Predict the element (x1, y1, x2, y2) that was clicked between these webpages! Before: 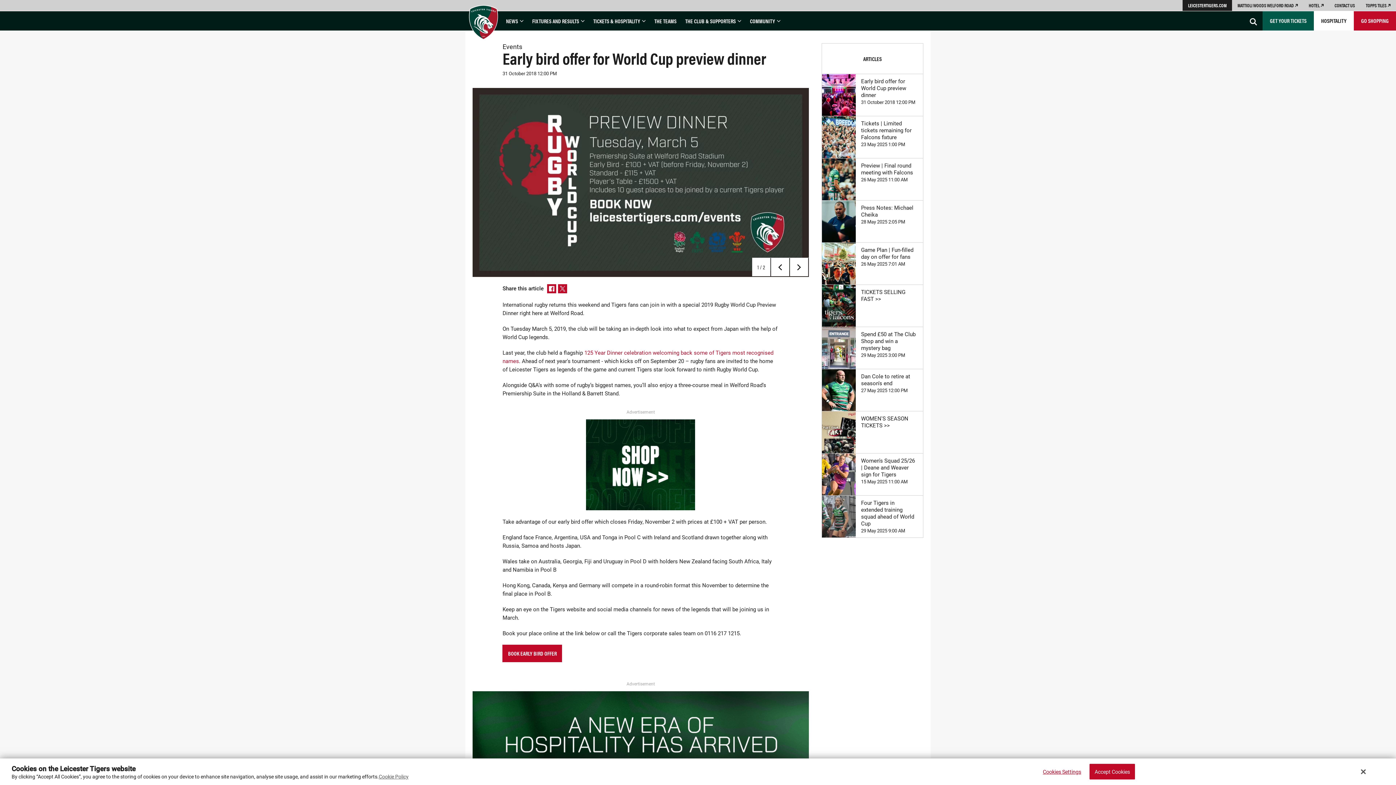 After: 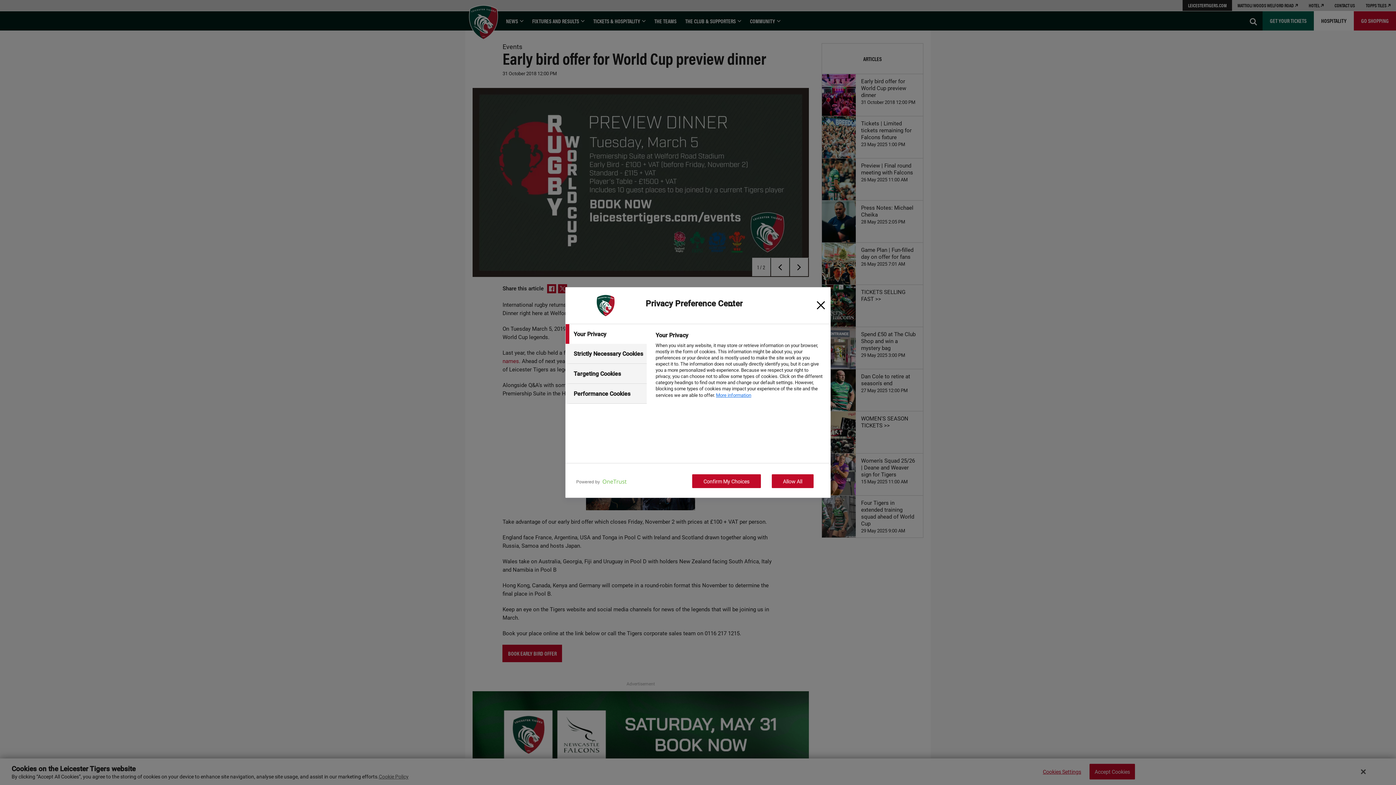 Action: label: Cookies Settings bbox: (1037, 764, 1083, 779)